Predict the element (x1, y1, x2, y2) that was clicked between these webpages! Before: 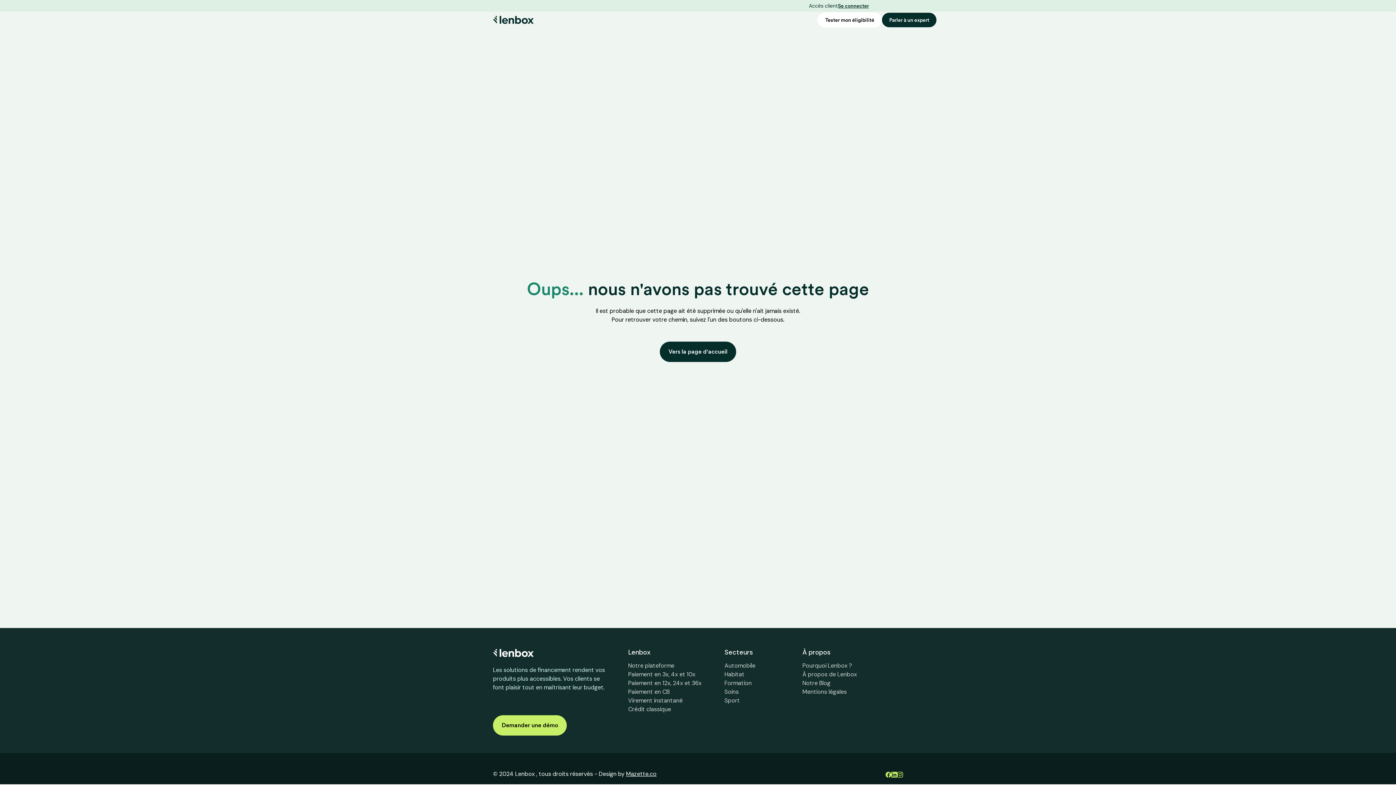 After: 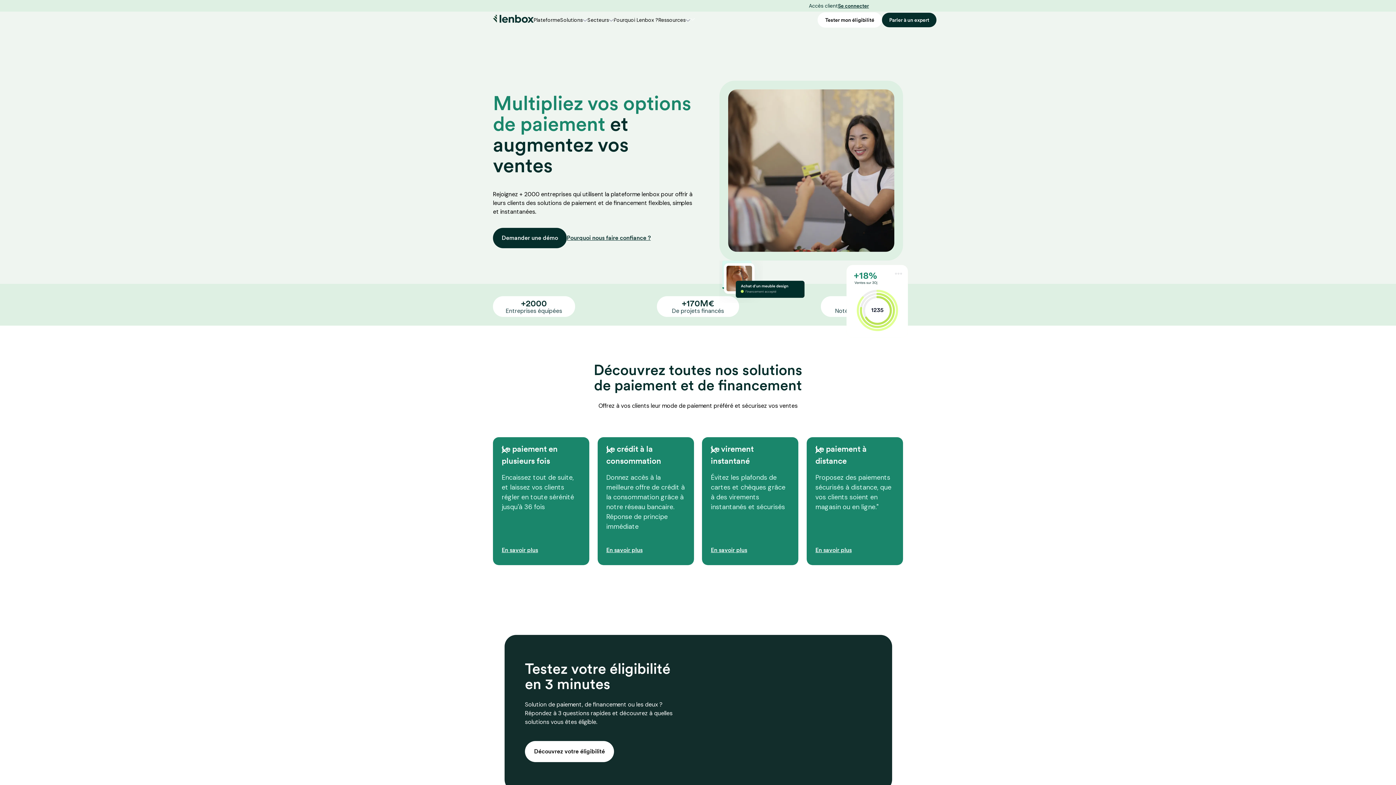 Action: bbox: (493, 649, 533, 666)